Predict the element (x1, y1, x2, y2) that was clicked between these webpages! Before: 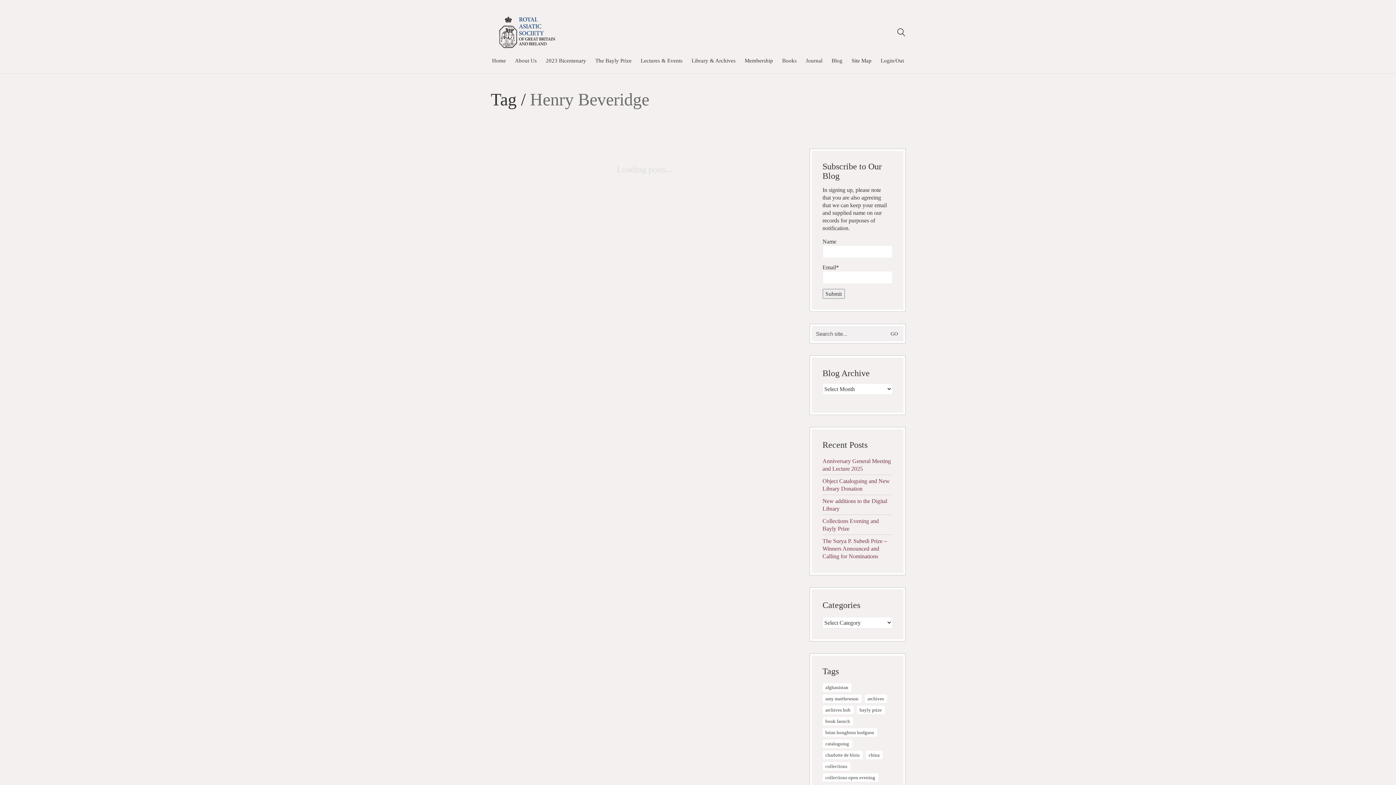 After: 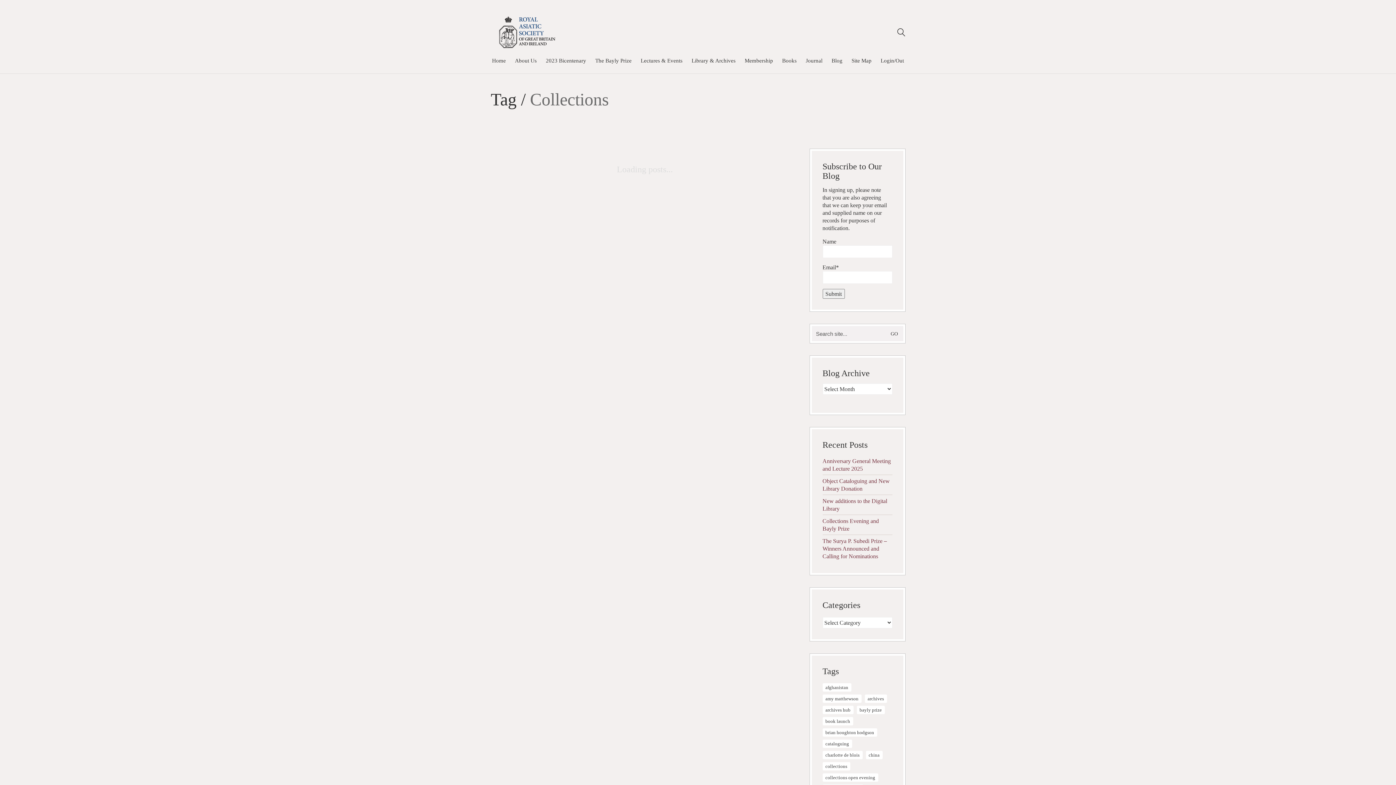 Action: bbox: (822, 762, 850, 770) label: Collections (17 items)